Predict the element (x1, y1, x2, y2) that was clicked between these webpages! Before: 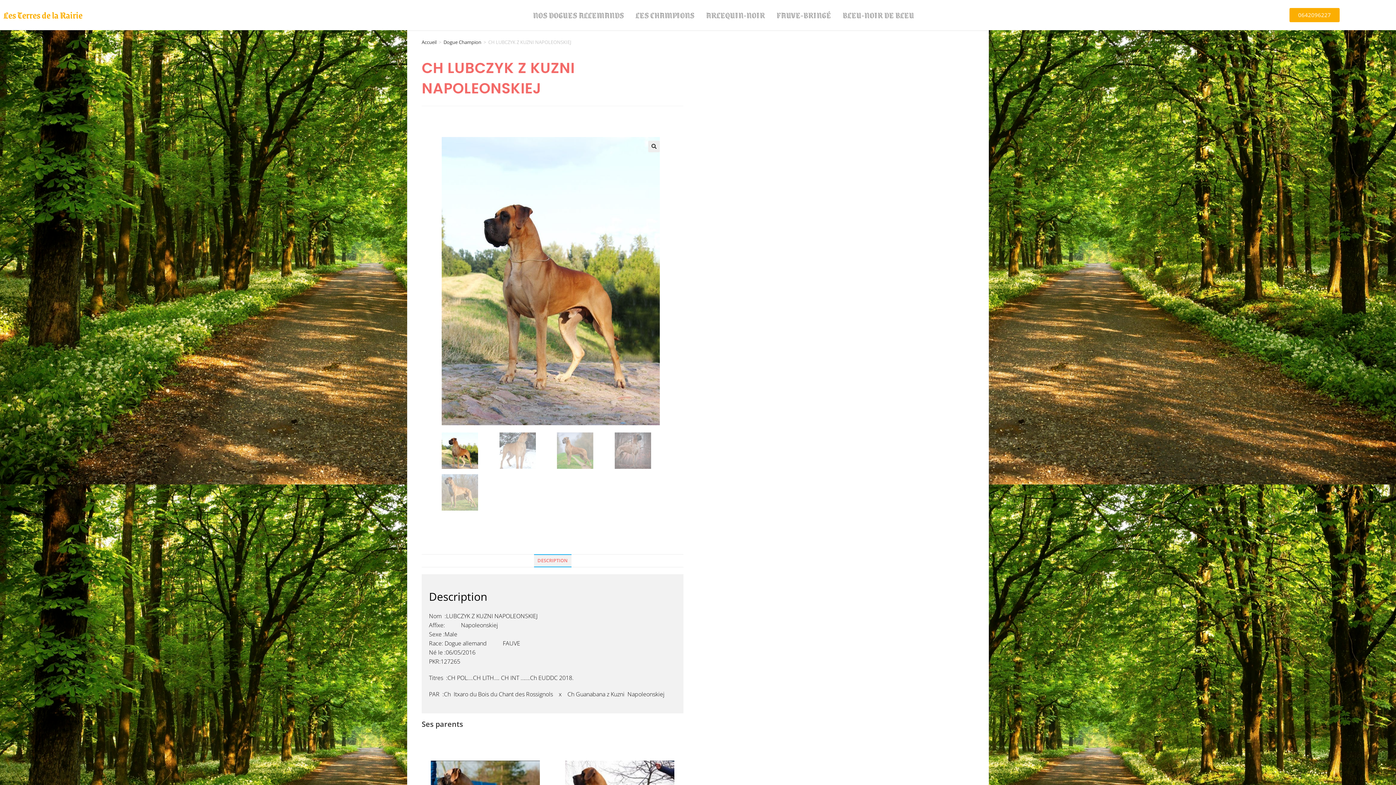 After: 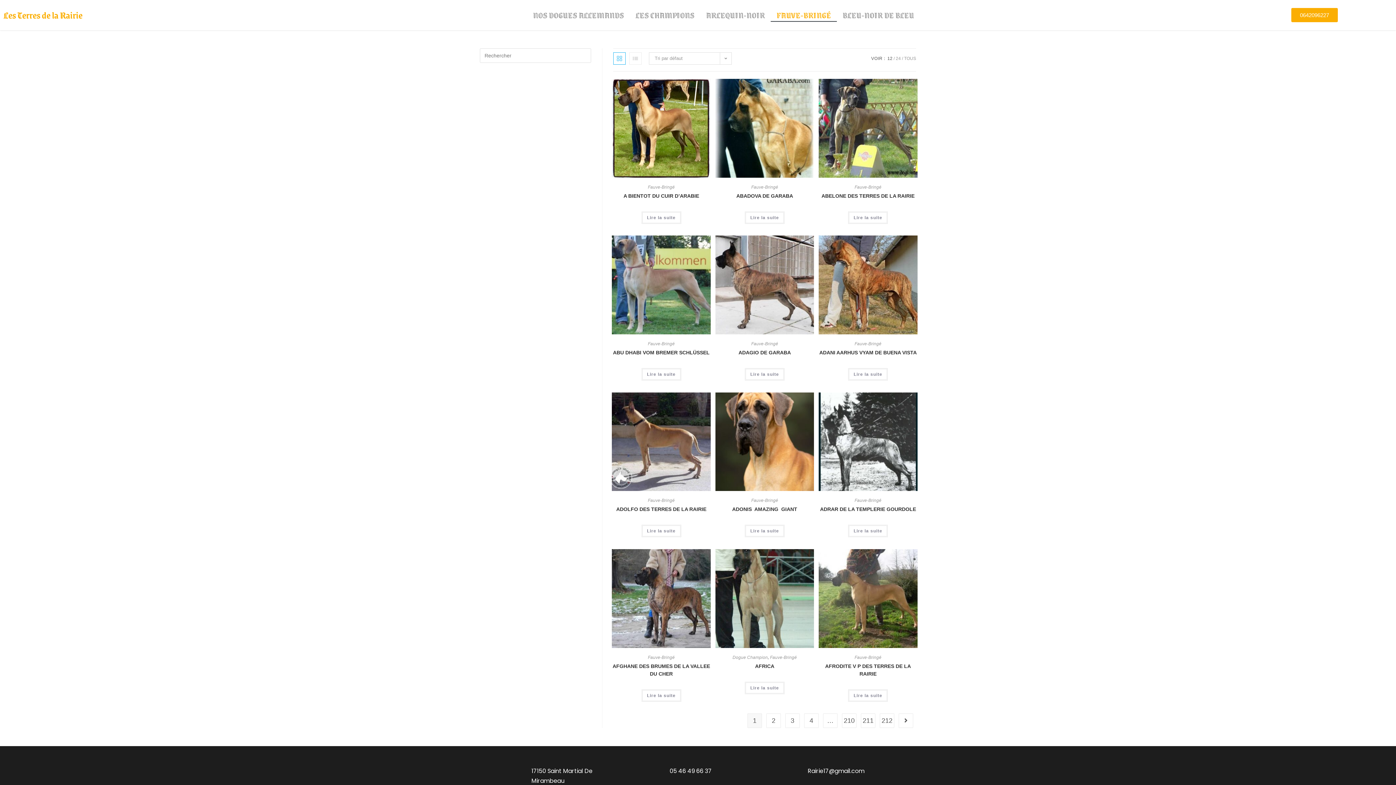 Action: label: FAUVE-BRINGÉ bbox: (770, 8, 837, 21)